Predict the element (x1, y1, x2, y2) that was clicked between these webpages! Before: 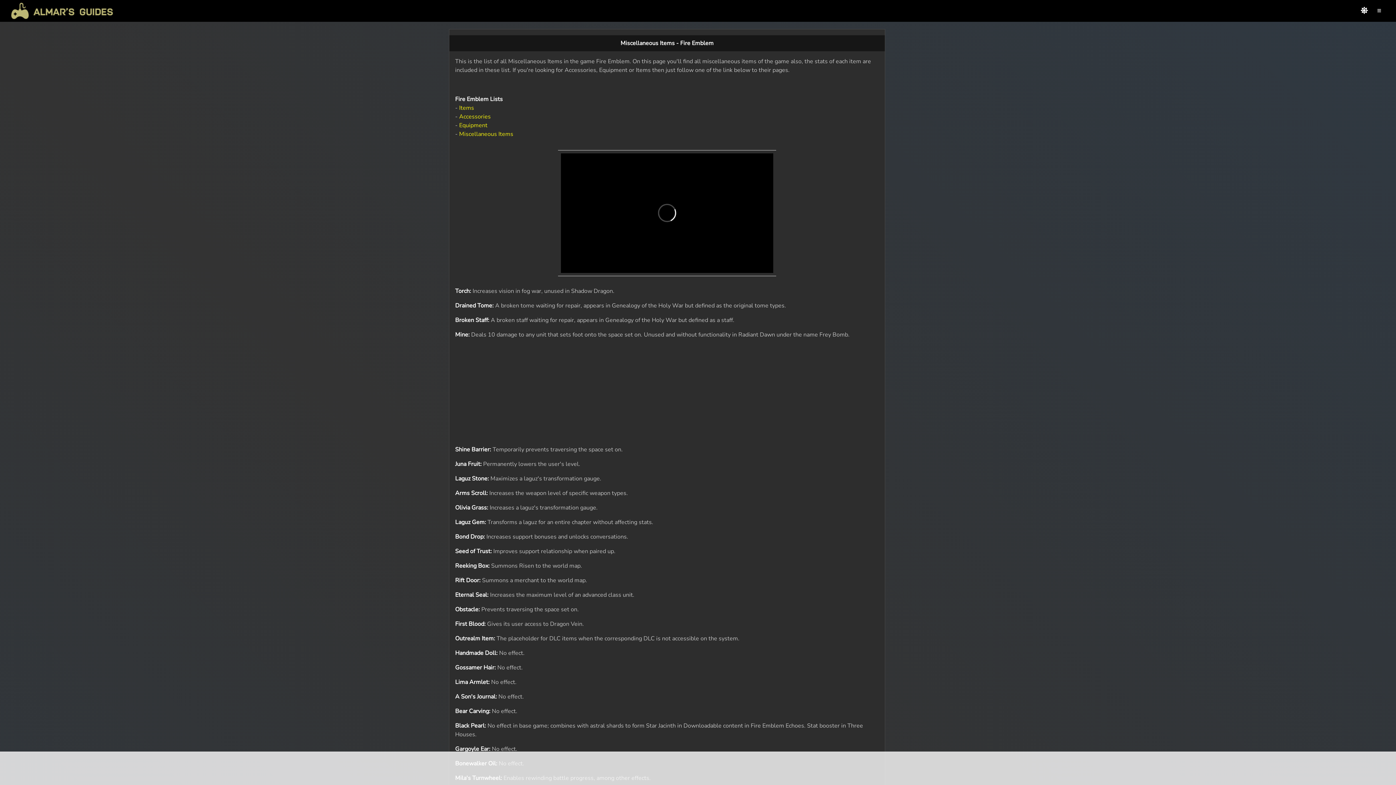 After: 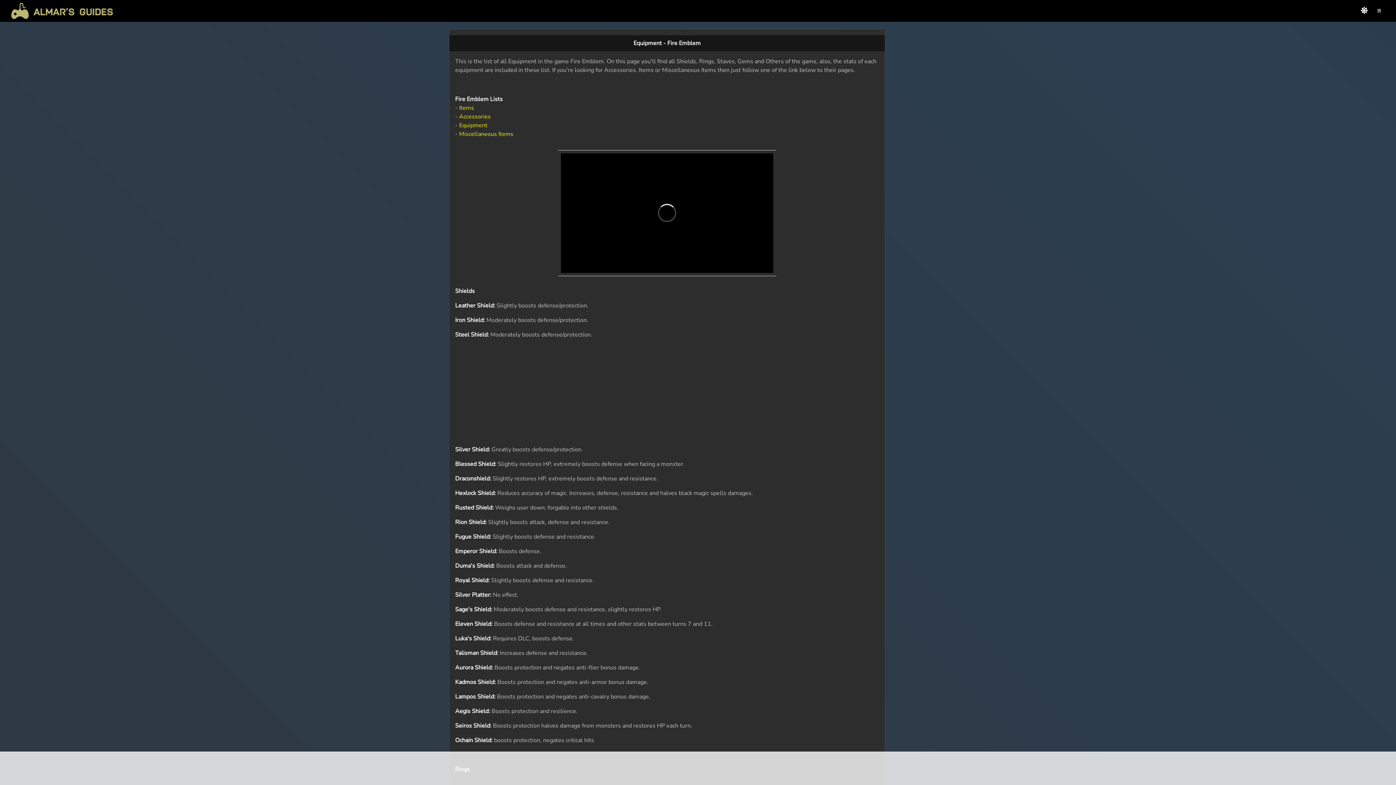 Action: label: Equipment bbox: (459, 121, 487, 129)